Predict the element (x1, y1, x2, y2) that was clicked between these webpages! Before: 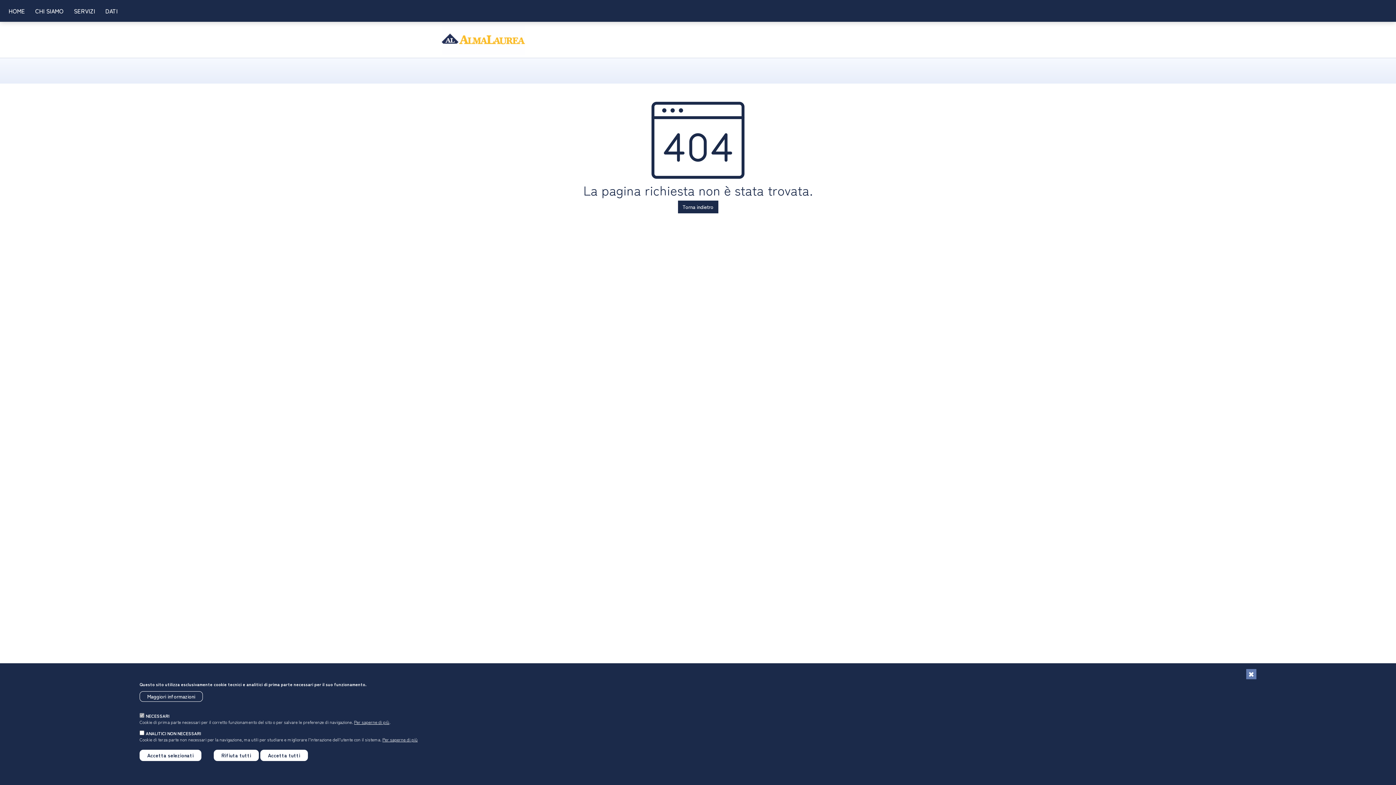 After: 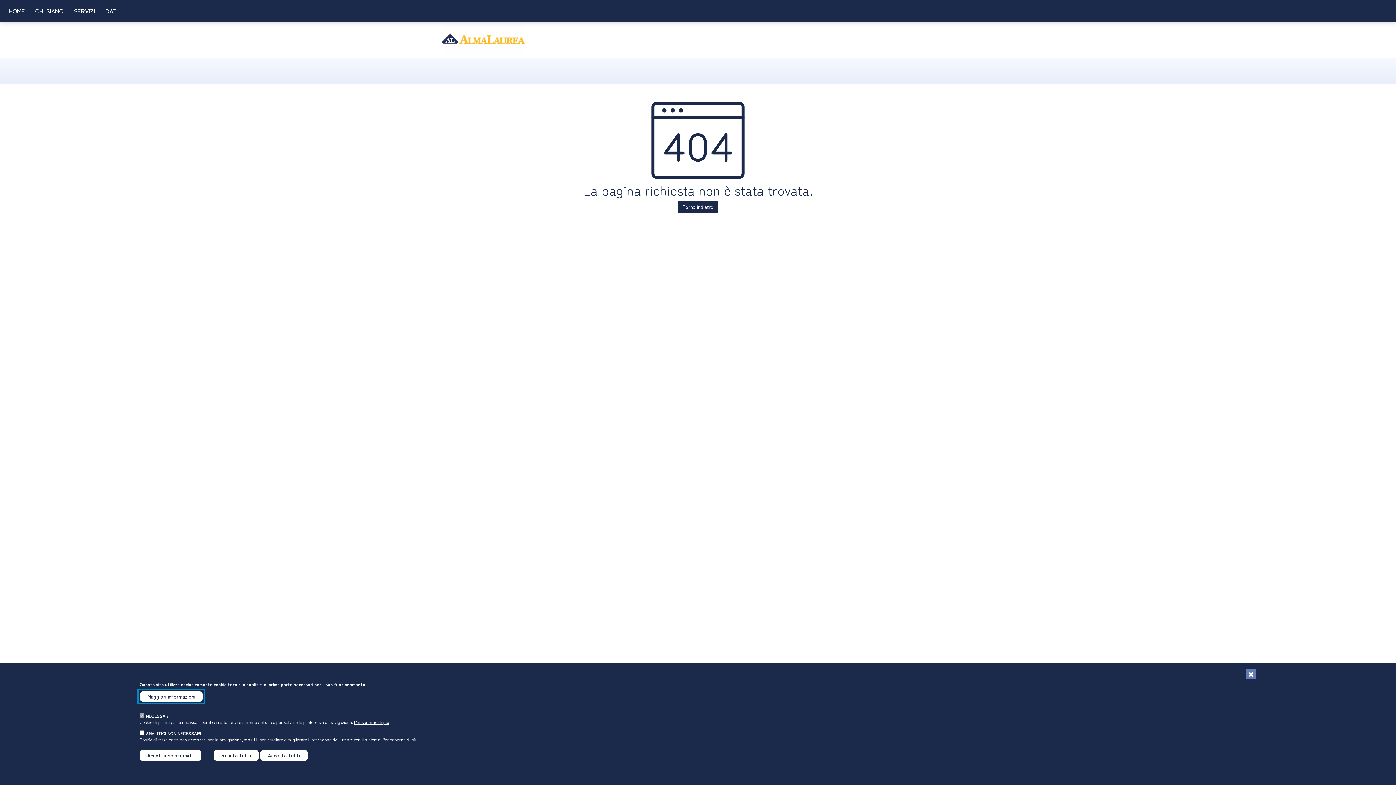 Action: label: Maggiori informazioni bbox: (139, 691, 202, 702)